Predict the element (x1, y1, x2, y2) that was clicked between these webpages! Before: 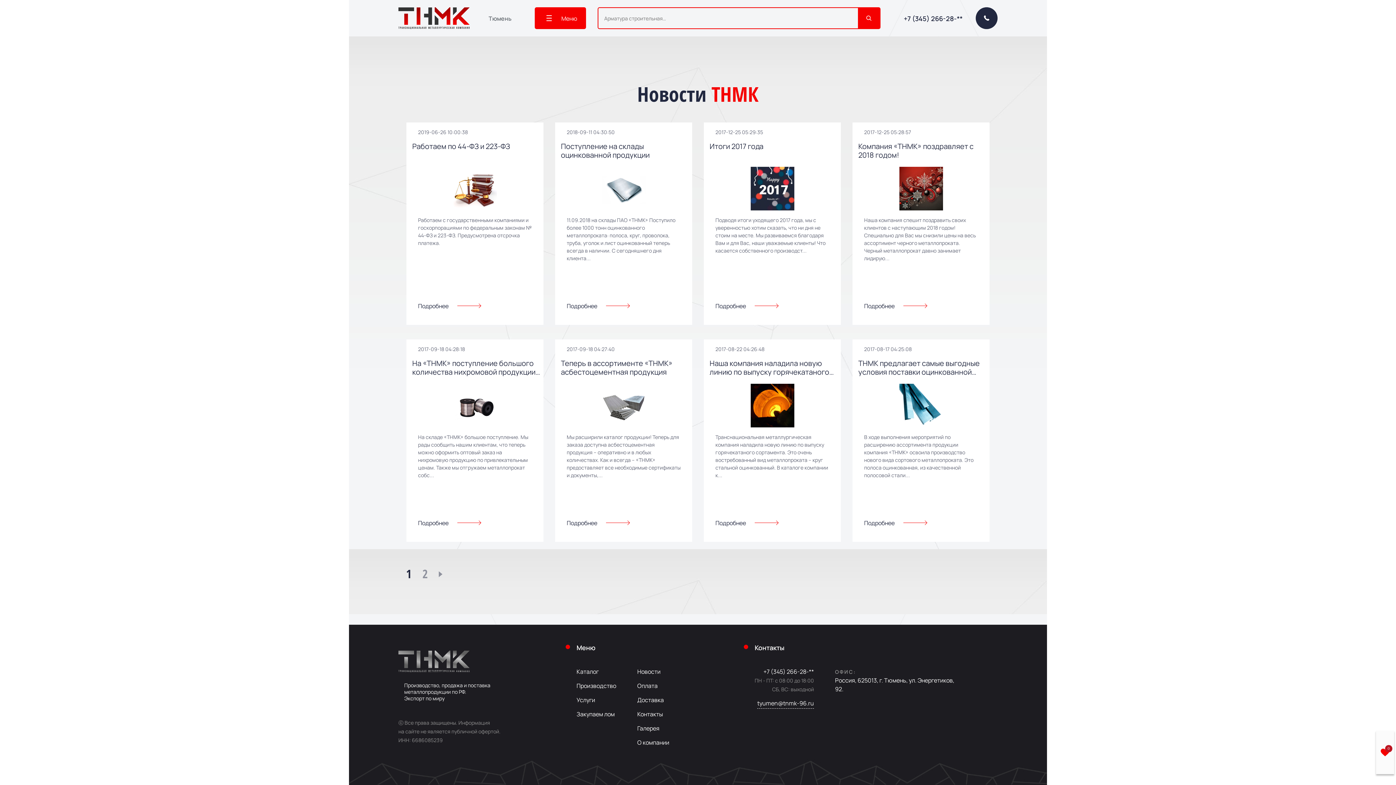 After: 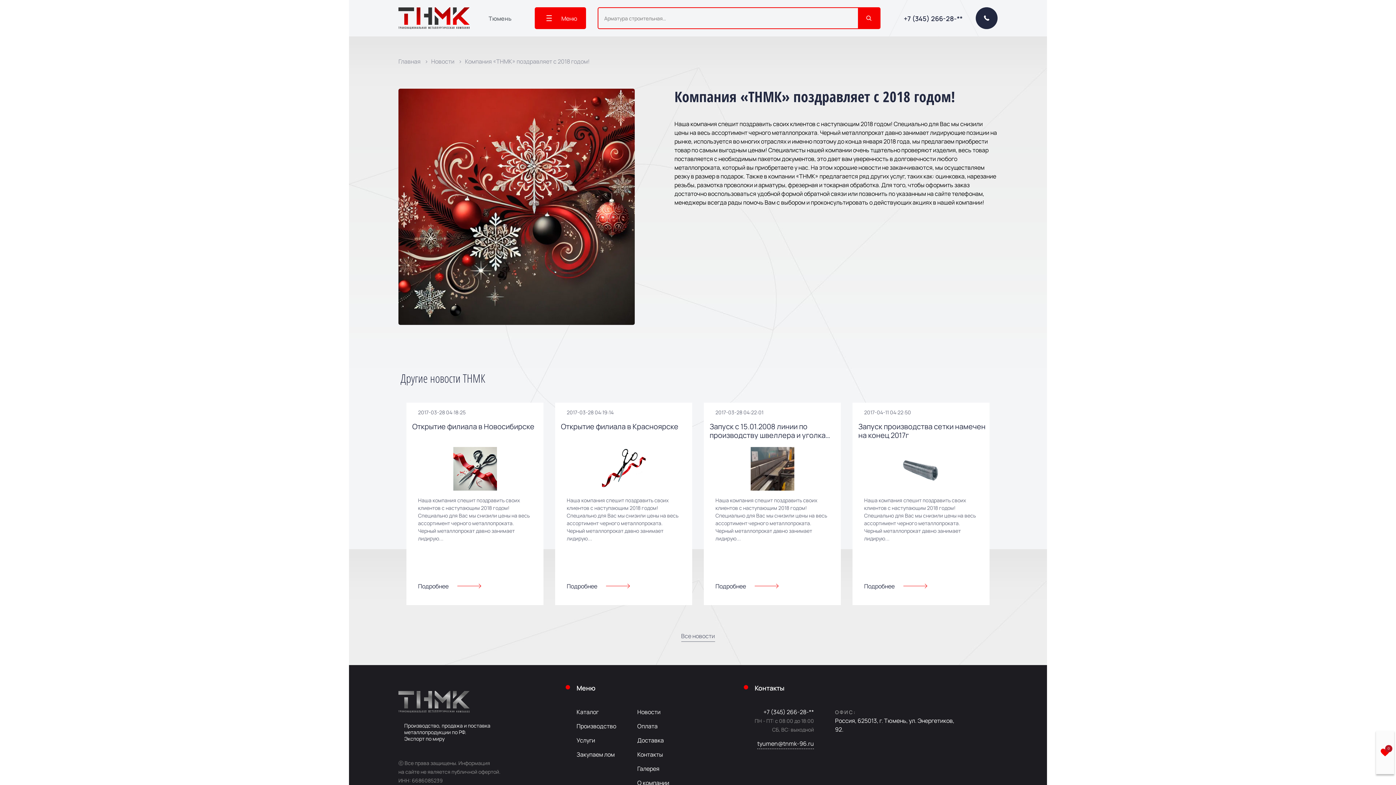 Action: bbox: (852, 298, 989, 325) label: Подробнее